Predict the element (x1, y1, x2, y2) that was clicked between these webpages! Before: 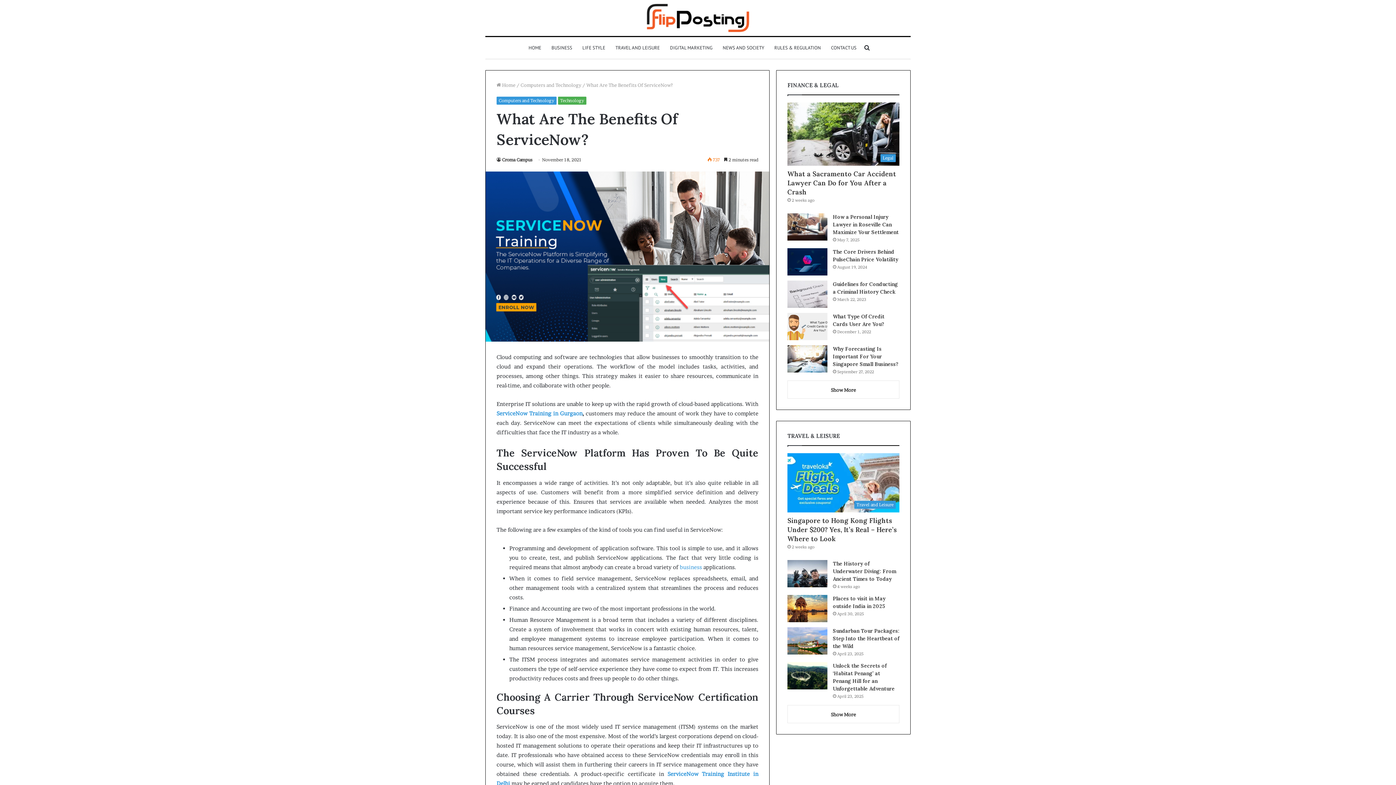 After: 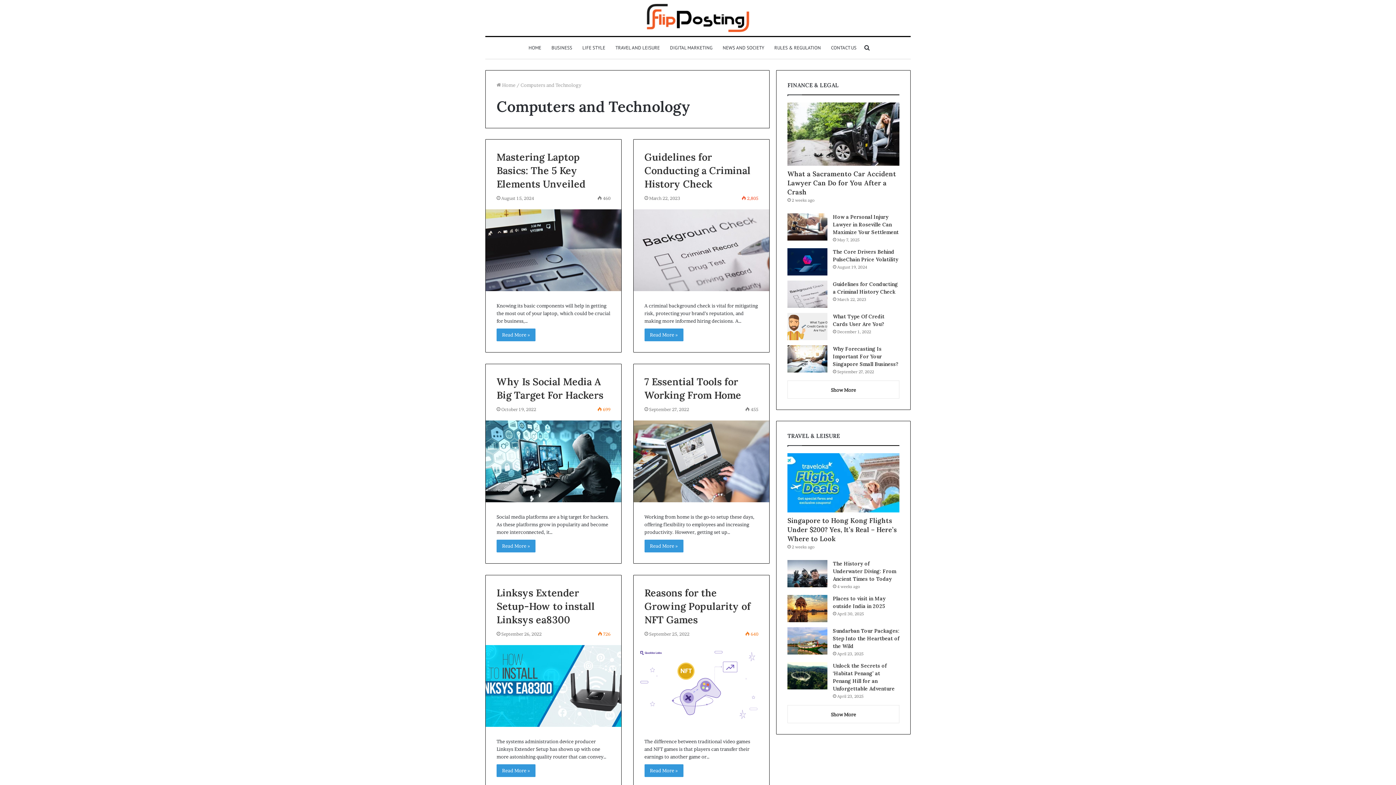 Action: label: Computers and Technology bbox: (520, 82, 581, 88)